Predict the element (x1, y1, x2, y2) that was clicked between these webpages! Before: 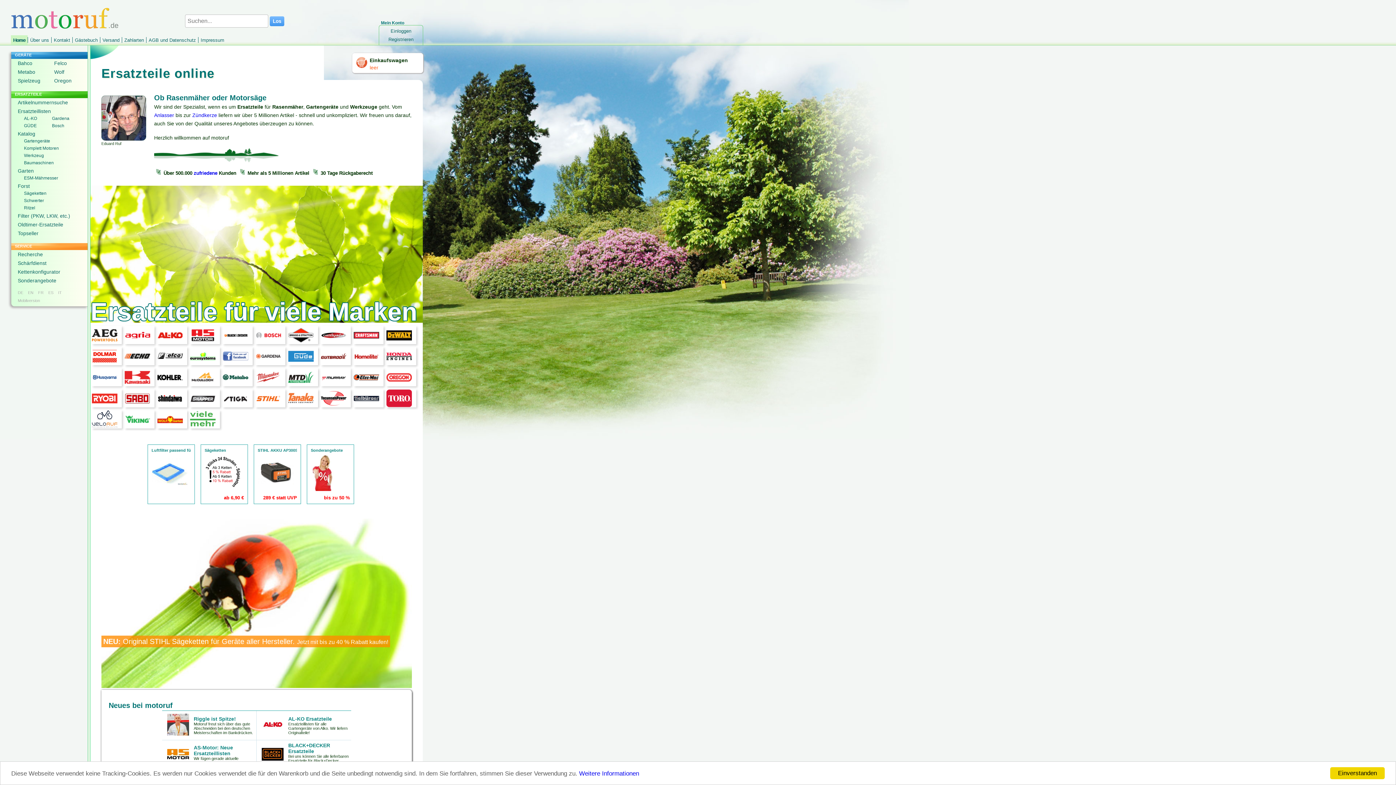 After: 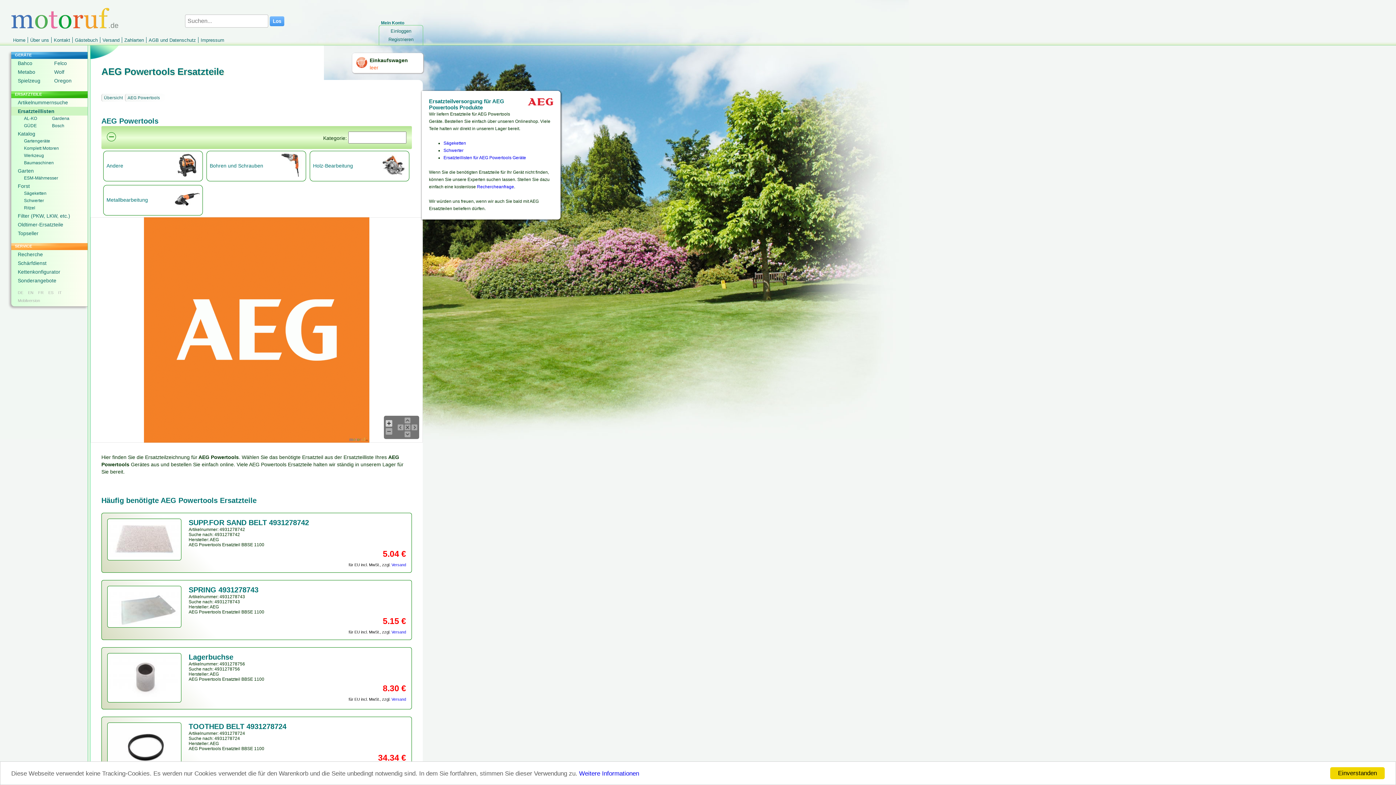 Action: bbox: (92, 339, 117, 345)